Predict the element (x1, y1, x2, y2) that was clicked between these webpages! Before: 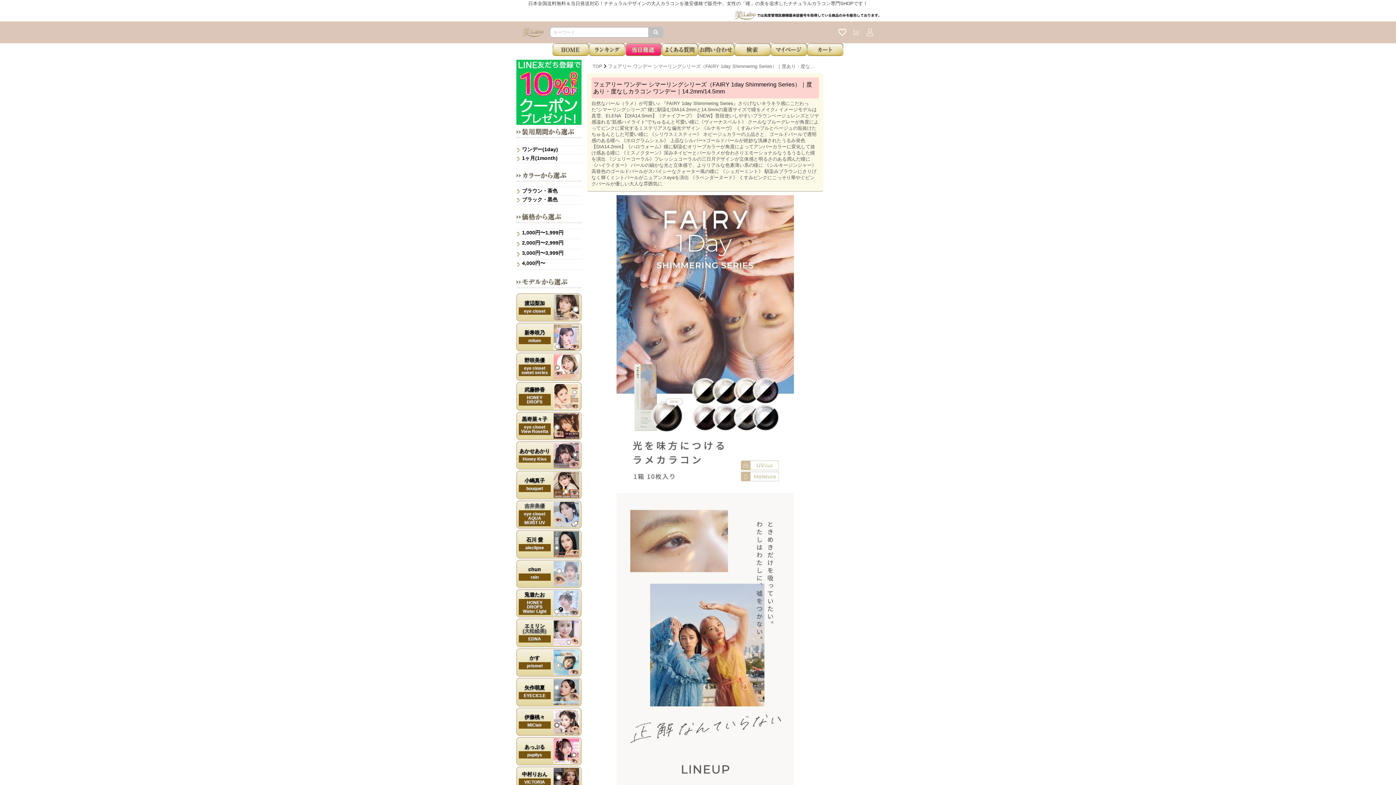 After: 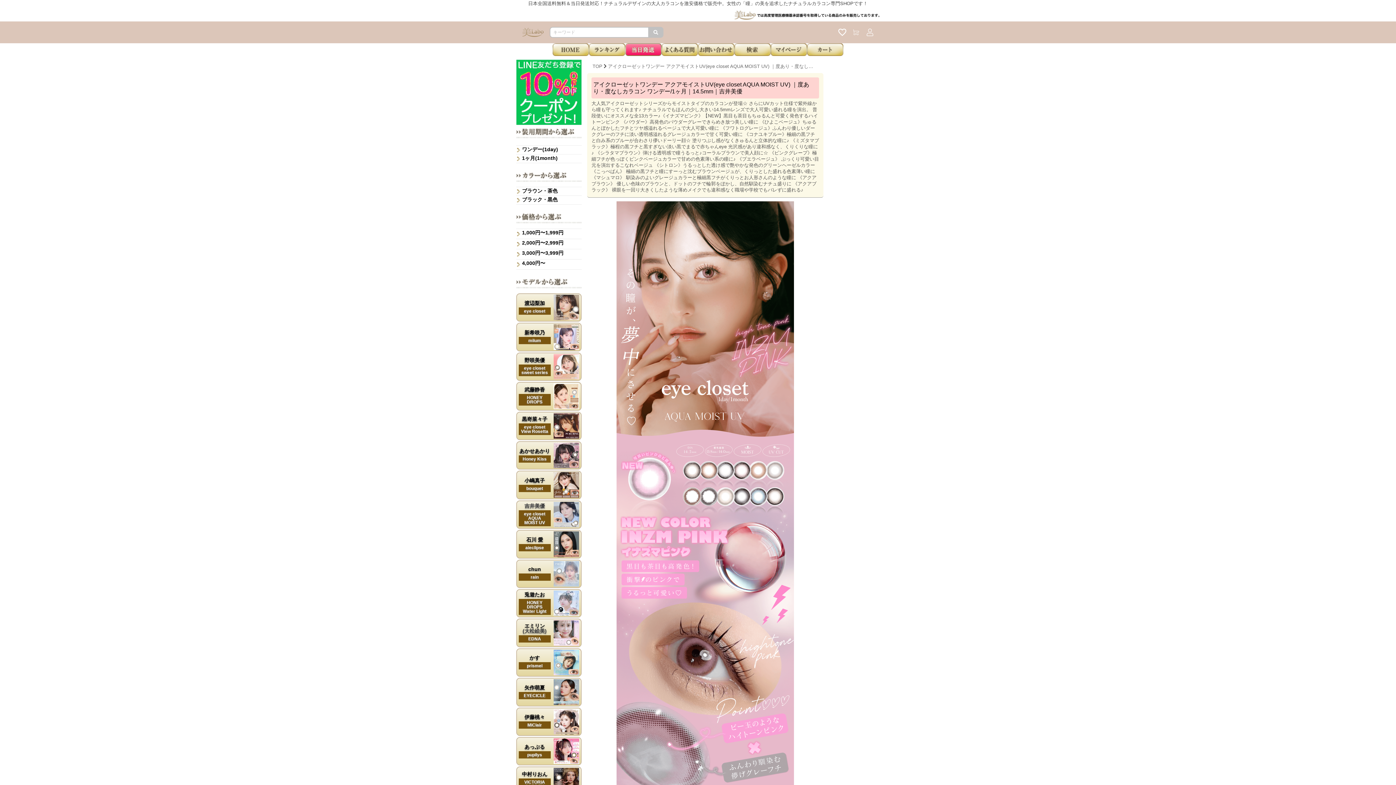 Action: bbox: (516, 500, 581, 529) label: 吉井美優
eye closet
AQUA
MOIST UV